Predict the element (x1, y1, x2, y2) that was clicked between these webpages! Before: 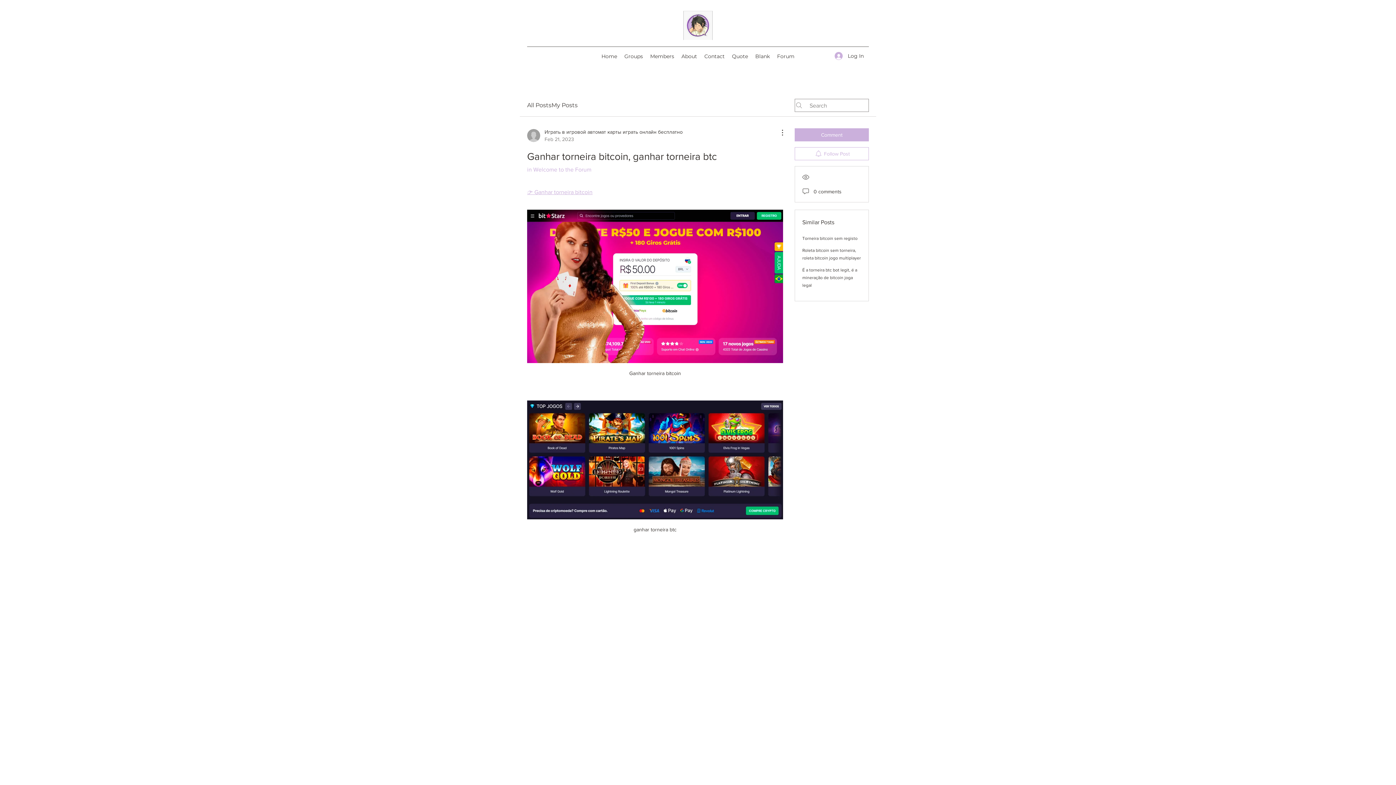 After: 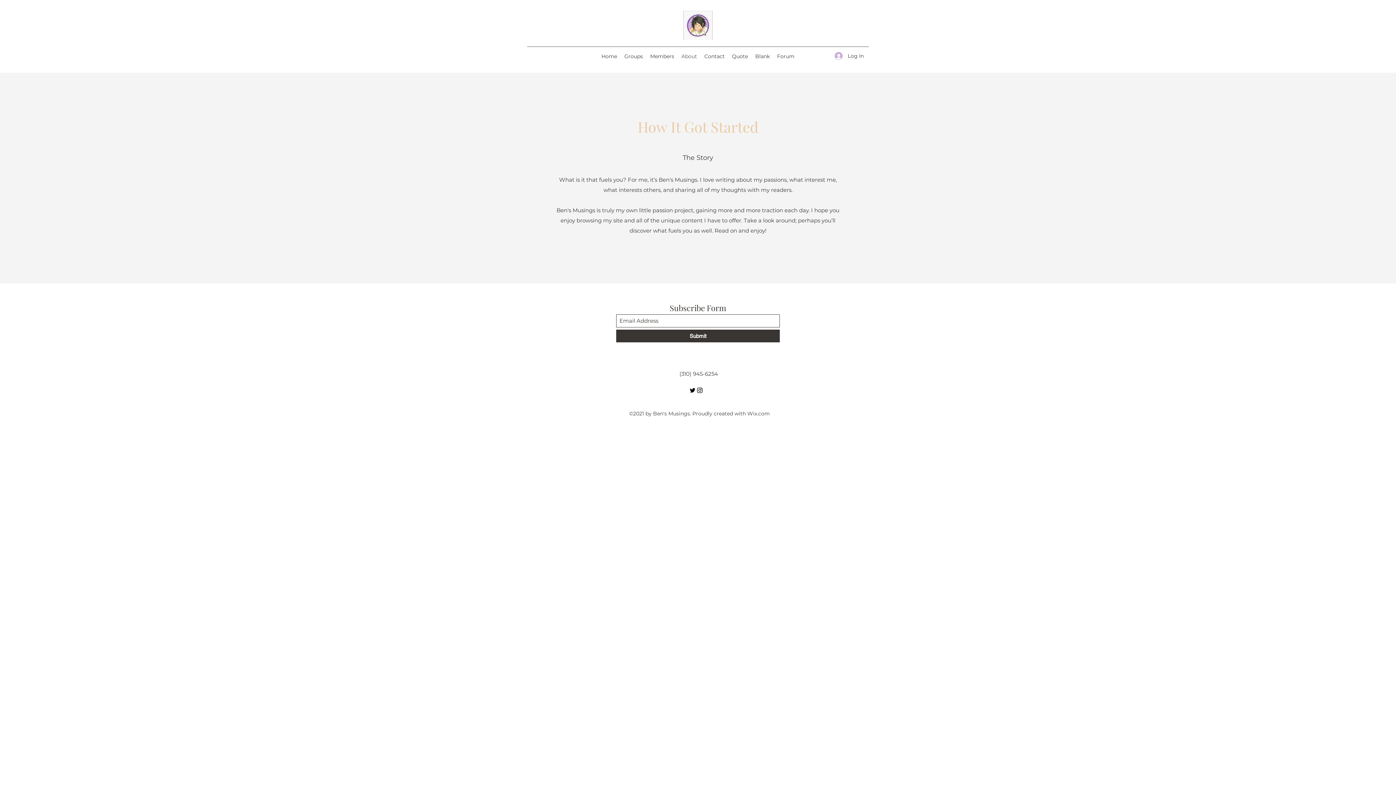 Action: label: About bbox: (678, 50, 700, 61)